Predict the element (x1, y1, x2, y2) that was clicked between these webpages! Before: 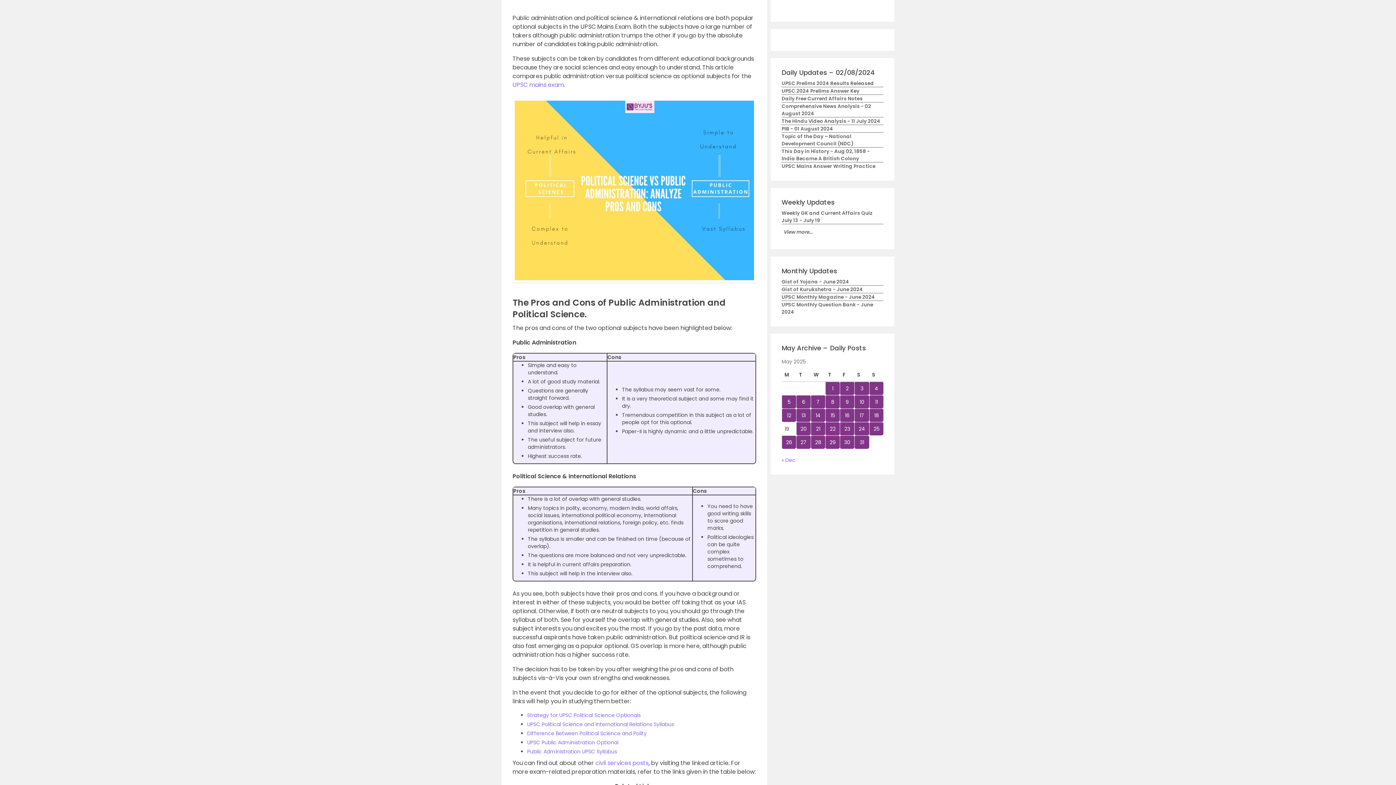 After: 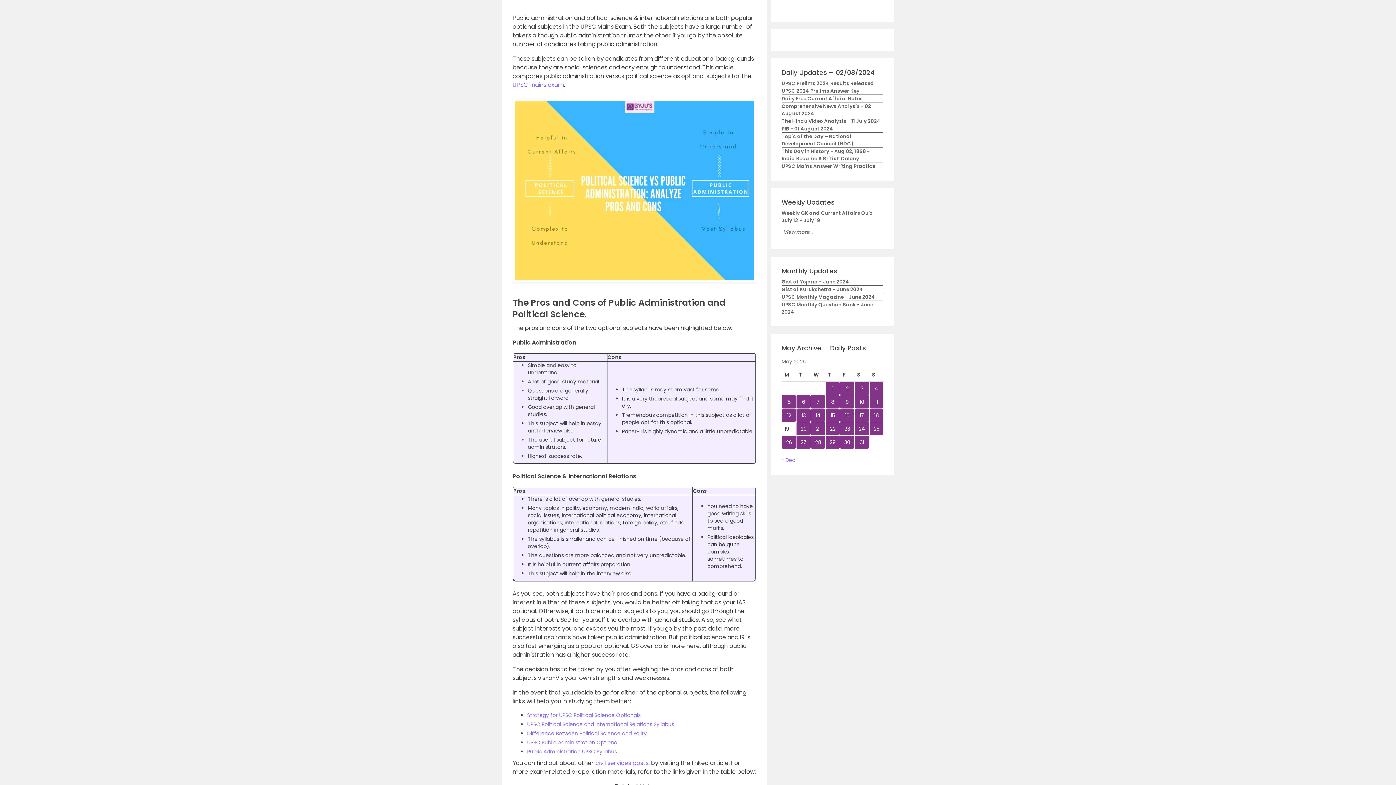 Action: label: Daily Free Current Affairs Notes bbox: (781, 95, 862, 102)